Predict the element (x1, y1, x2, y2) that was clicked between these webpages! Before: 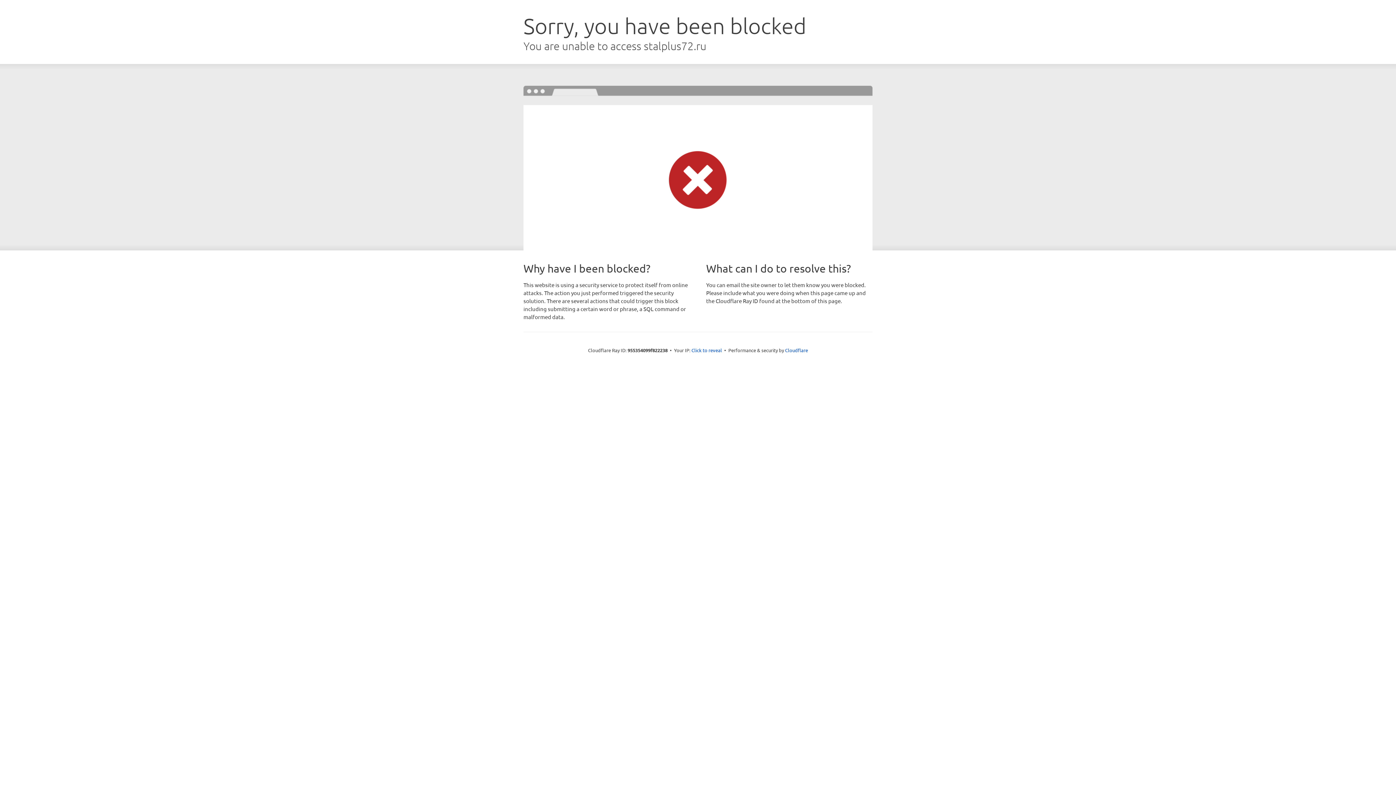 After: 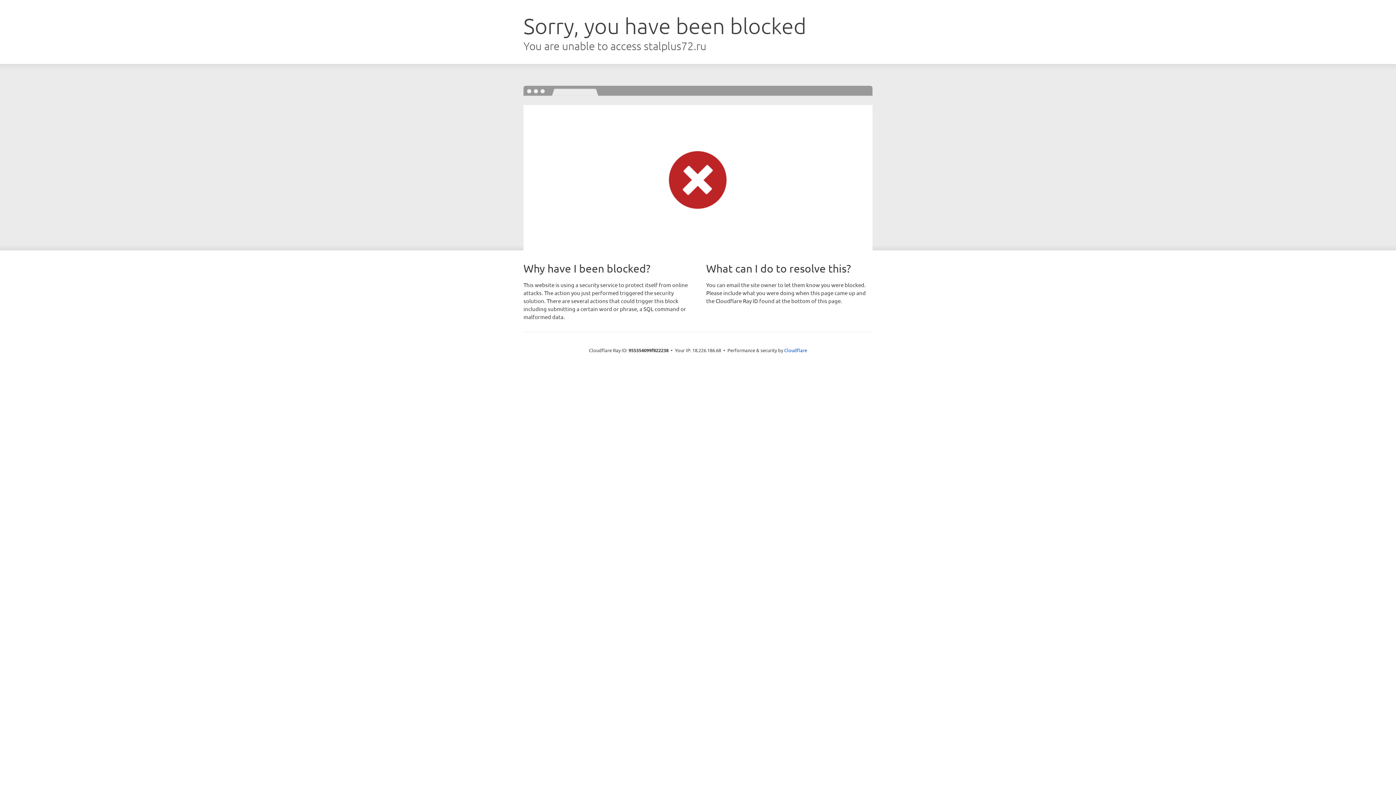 Action: label: Click to reveal bbox: (691, 346, 722, 353)